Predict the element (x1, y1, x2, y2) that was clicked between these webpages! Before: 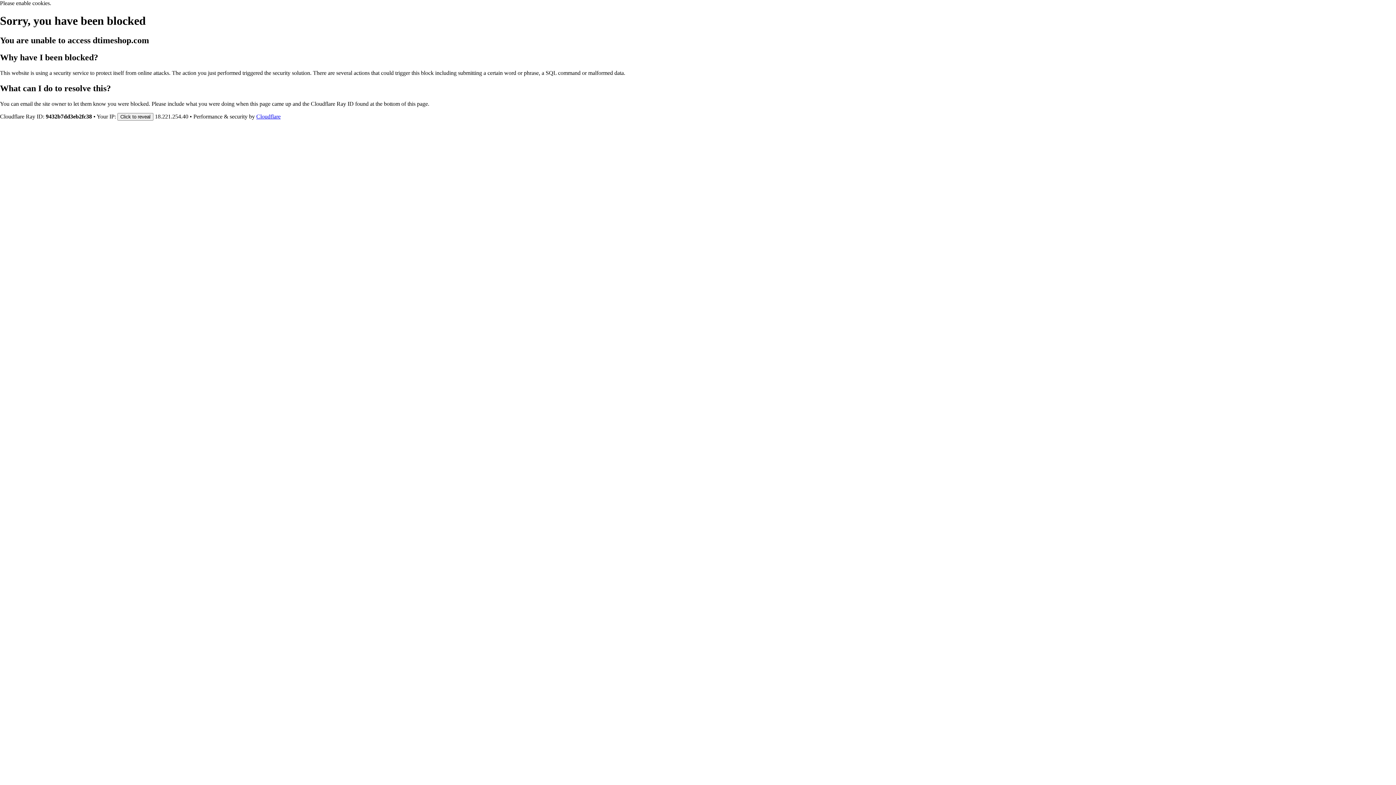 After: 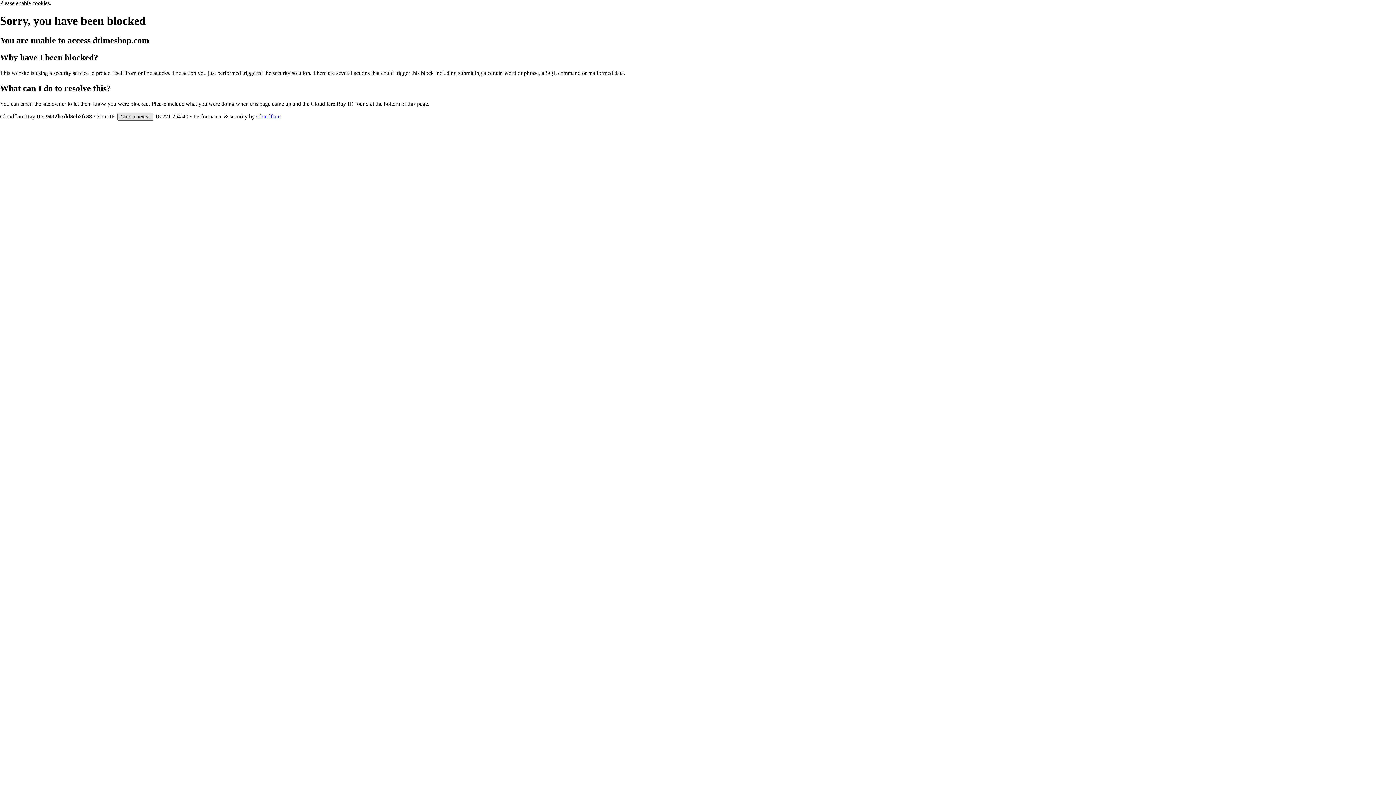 Action: bbox: (117, 112, 153, 120) label: Click to reveal